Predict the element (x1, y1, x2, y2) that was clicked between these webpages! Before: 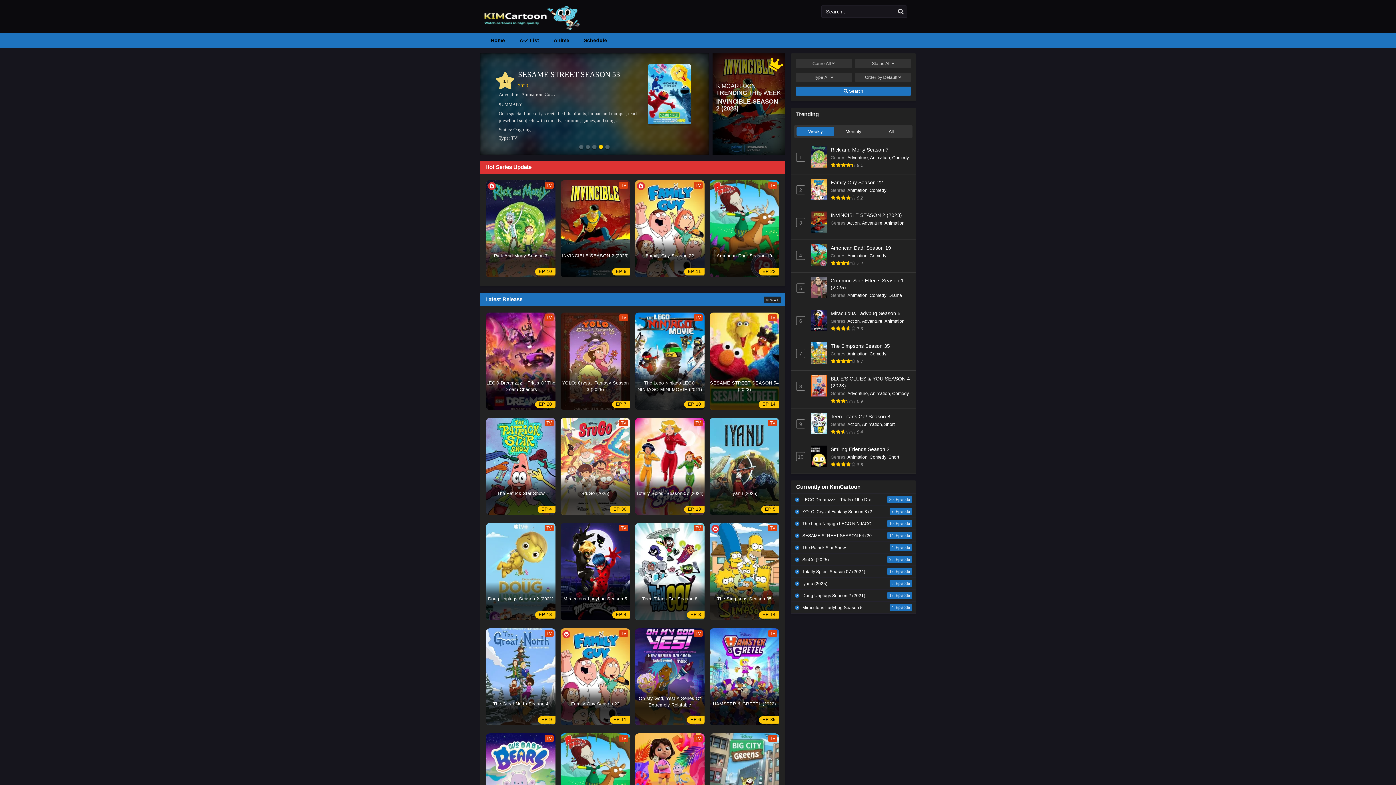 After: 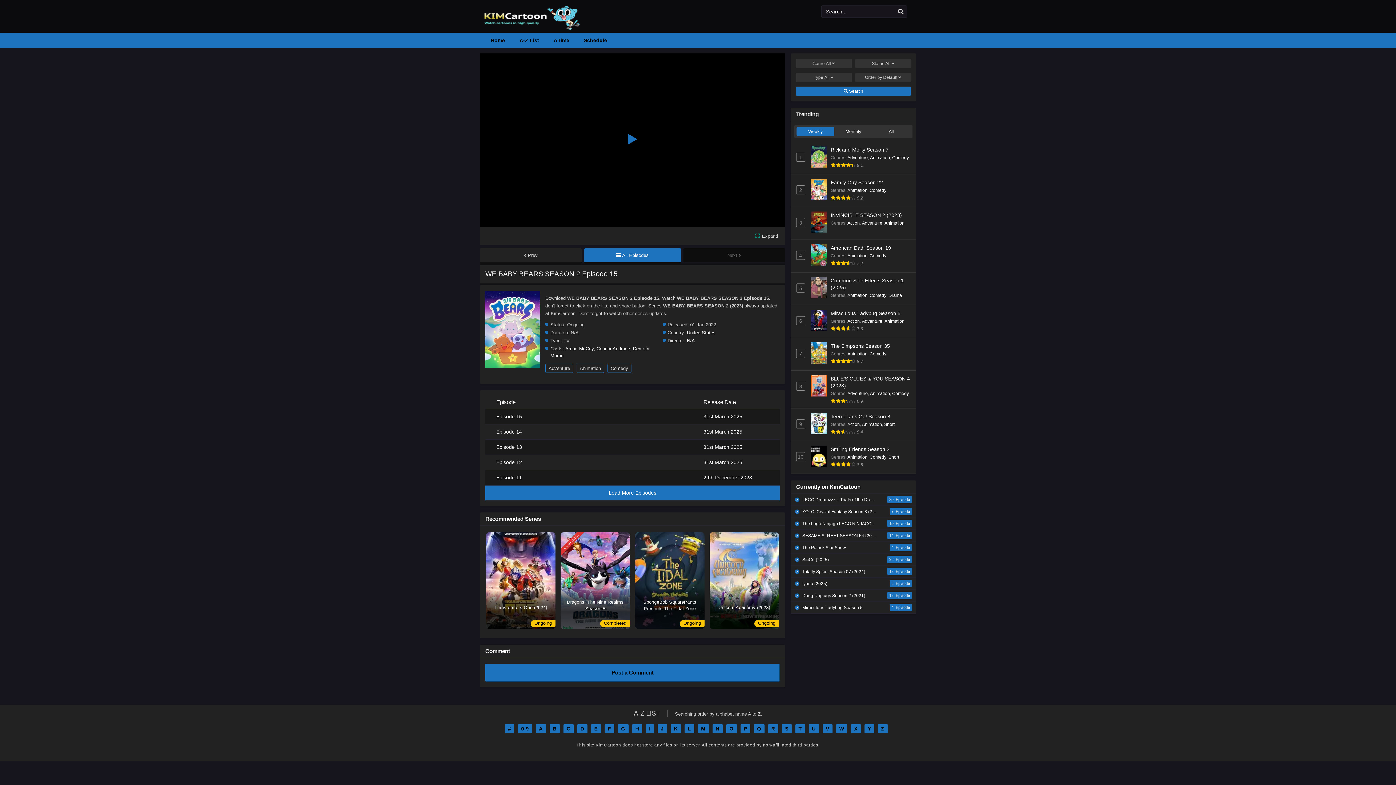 Action: bbox: (486, 733, 555, 831) label: TV
WE BABY BEARS SEASON 2 (2023)
EP 15